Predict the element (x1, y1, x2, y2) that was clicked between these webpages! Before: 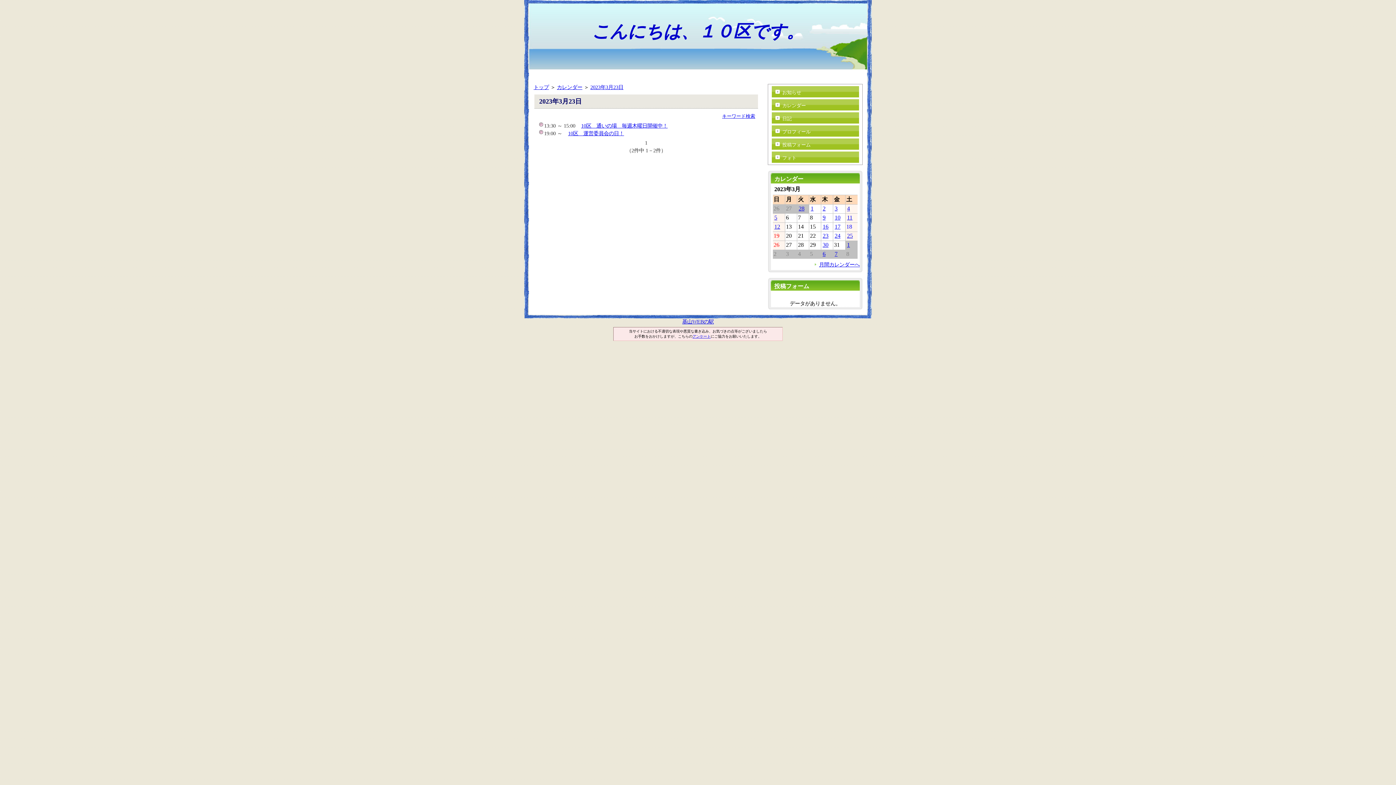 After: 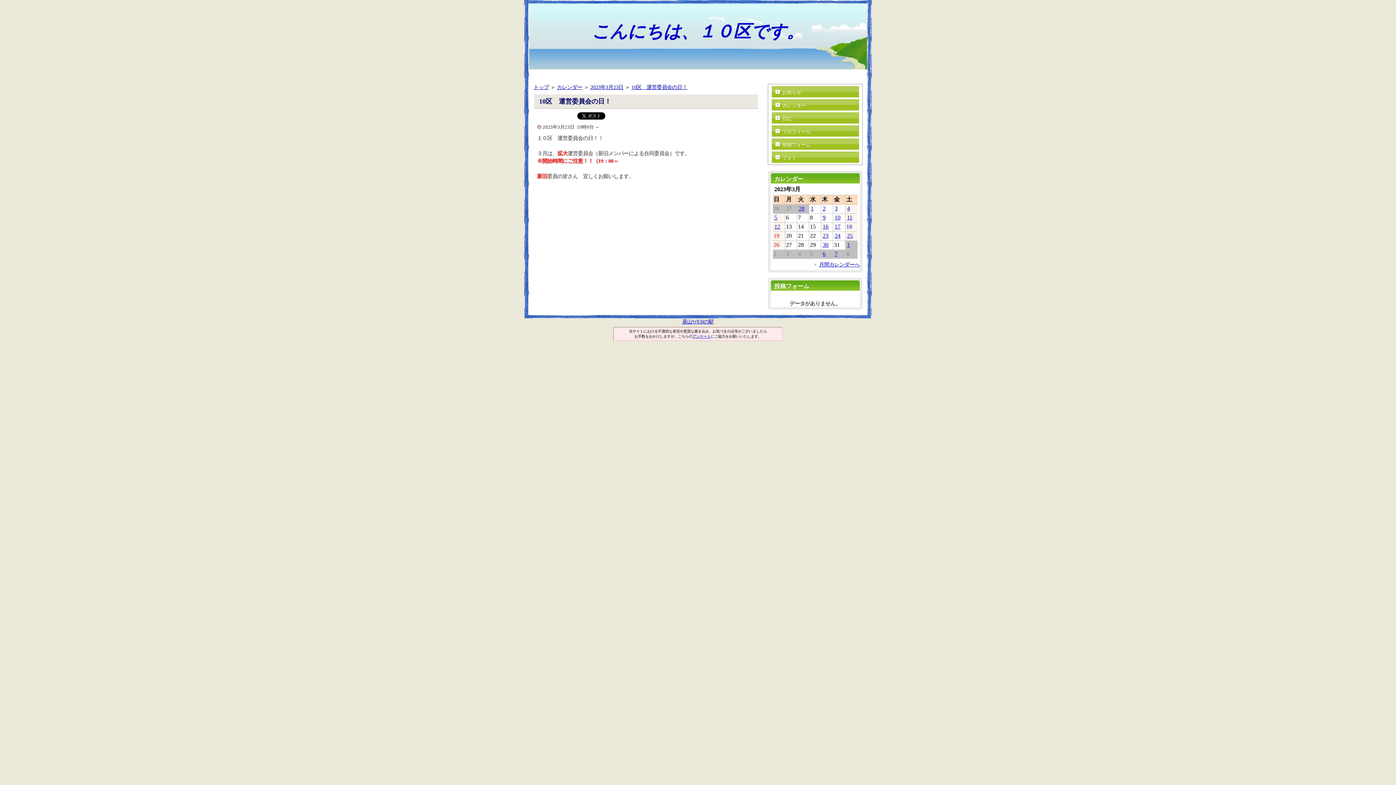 Action: bbox: (568, 130, 624, 136) label: 10区　運営委員会の日！